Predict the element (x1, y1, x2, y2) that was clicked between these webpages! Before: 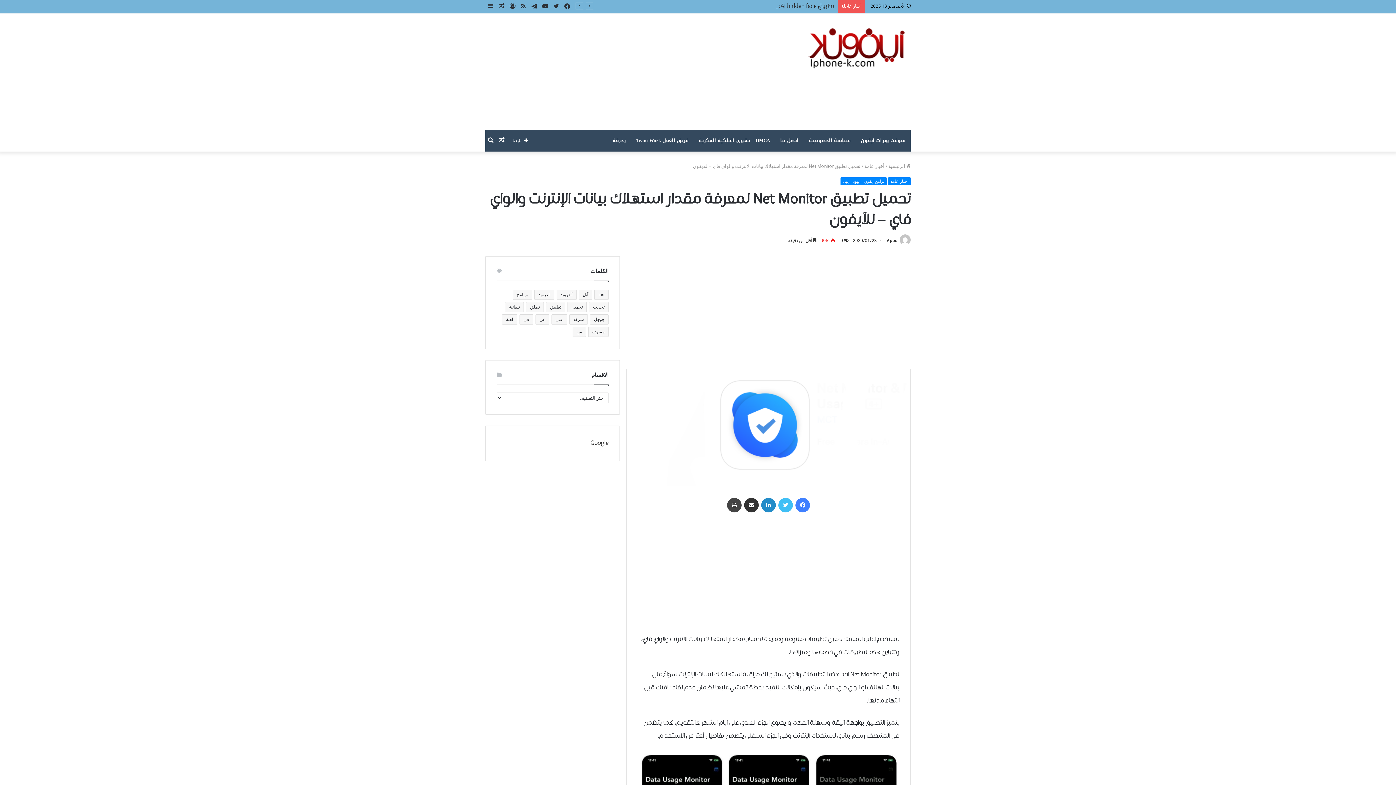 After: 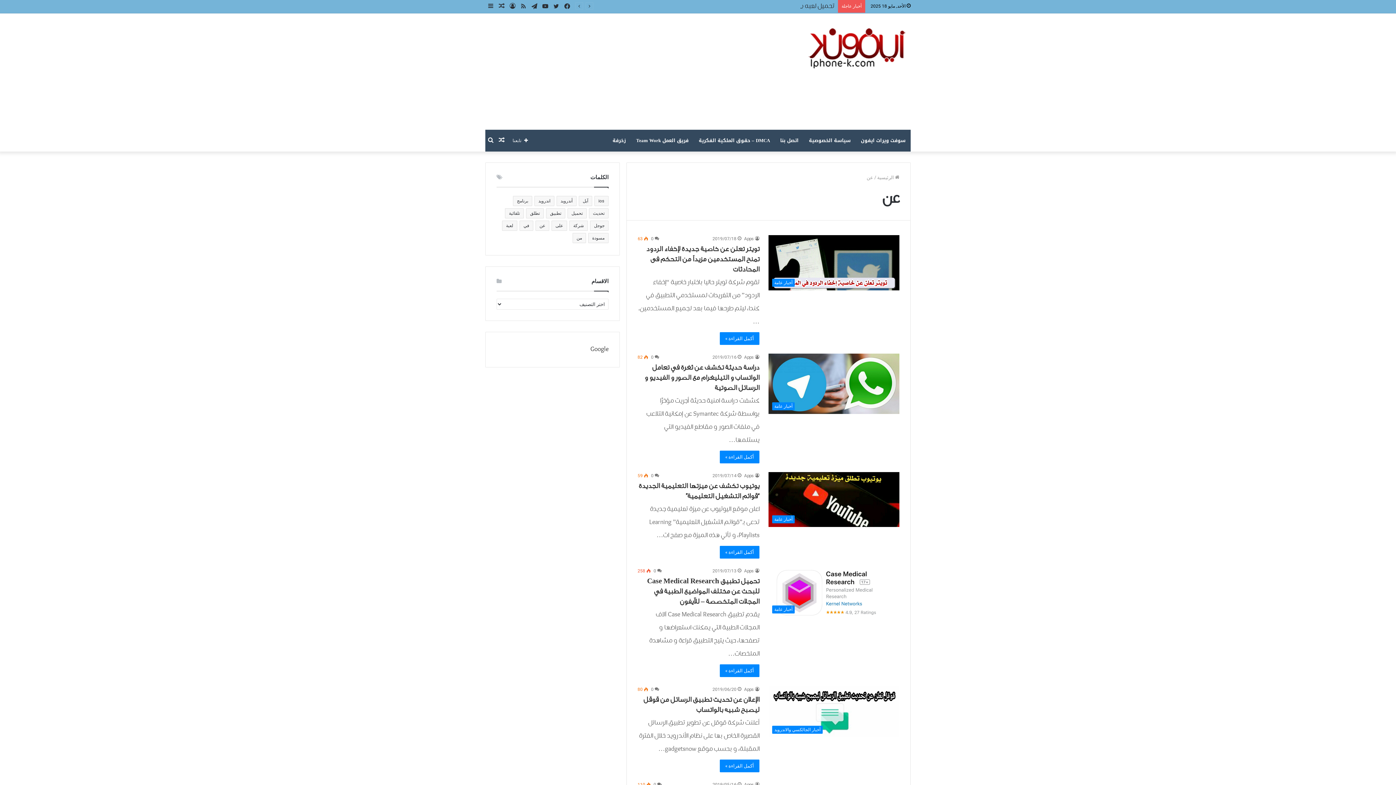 Action: label: عن (120 عنصر) bbox: (535, 314, 549, 324)